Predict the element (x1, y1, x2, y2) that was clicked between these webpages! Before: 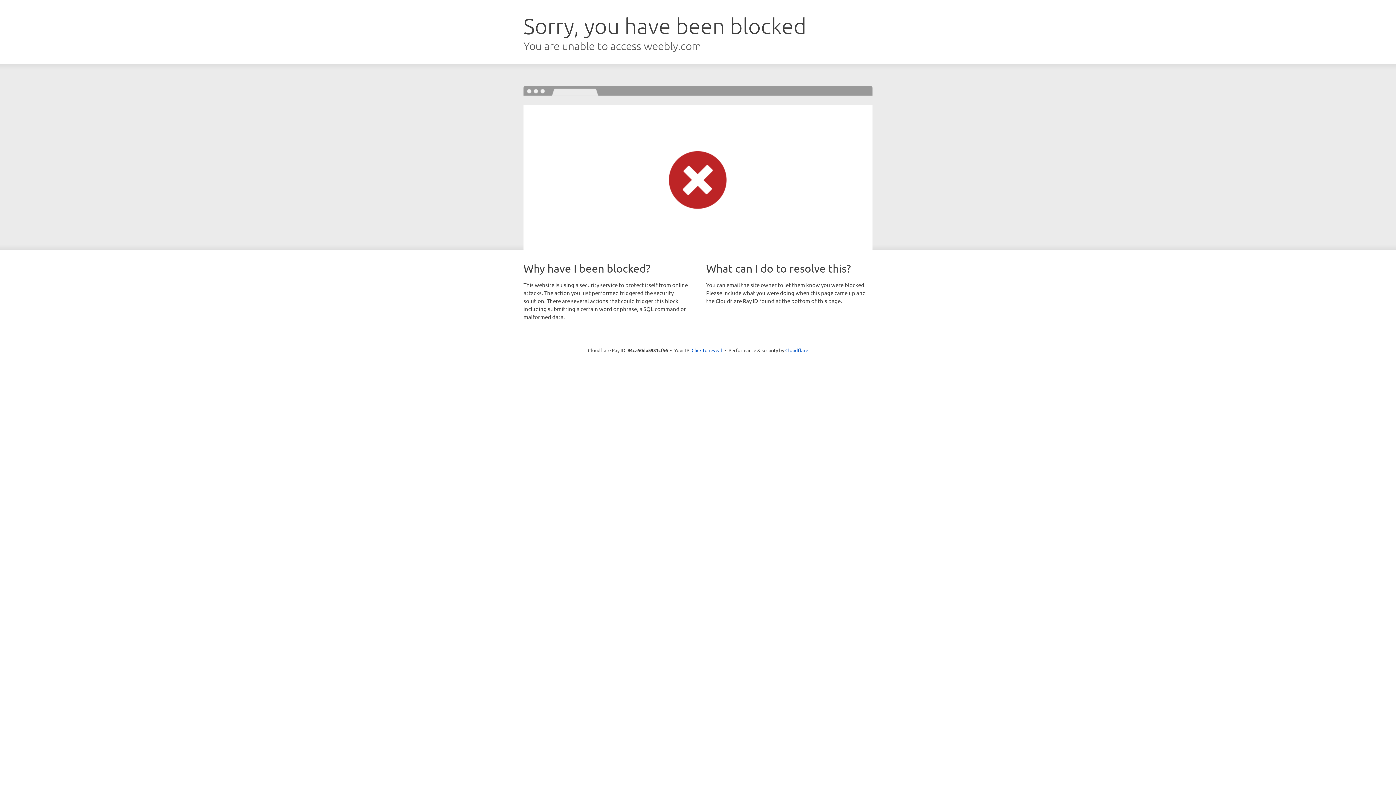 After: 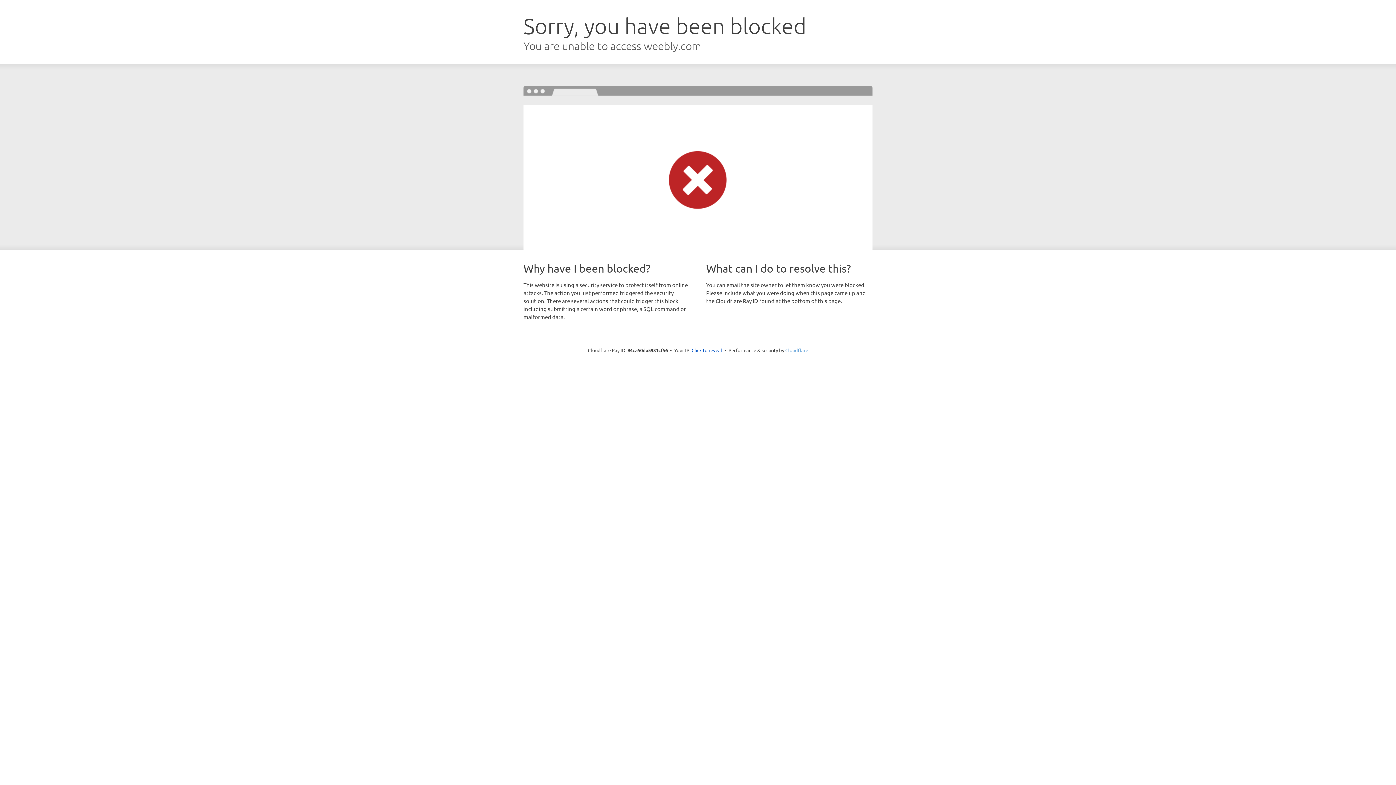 Action: label: Cloudflare bbox: (785, 347, 808, 353)